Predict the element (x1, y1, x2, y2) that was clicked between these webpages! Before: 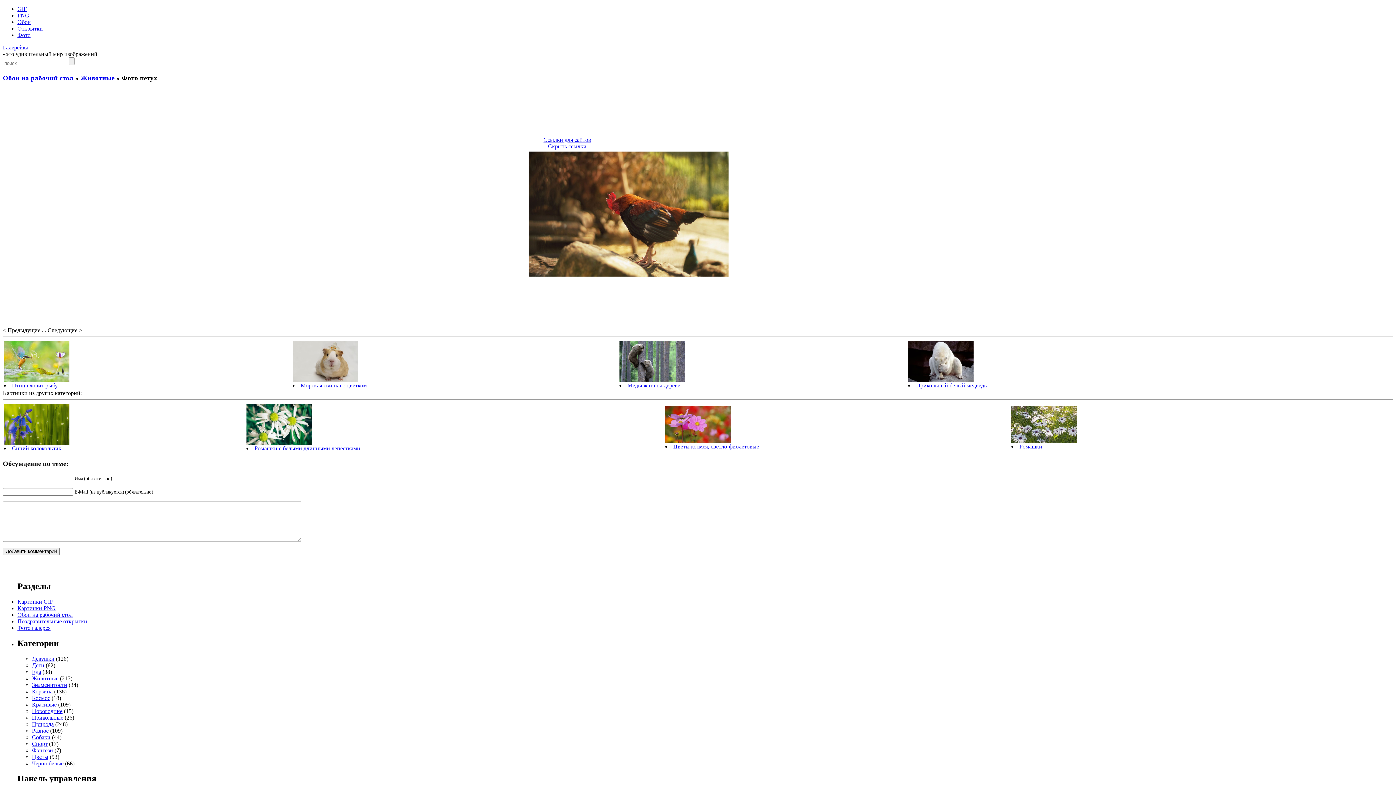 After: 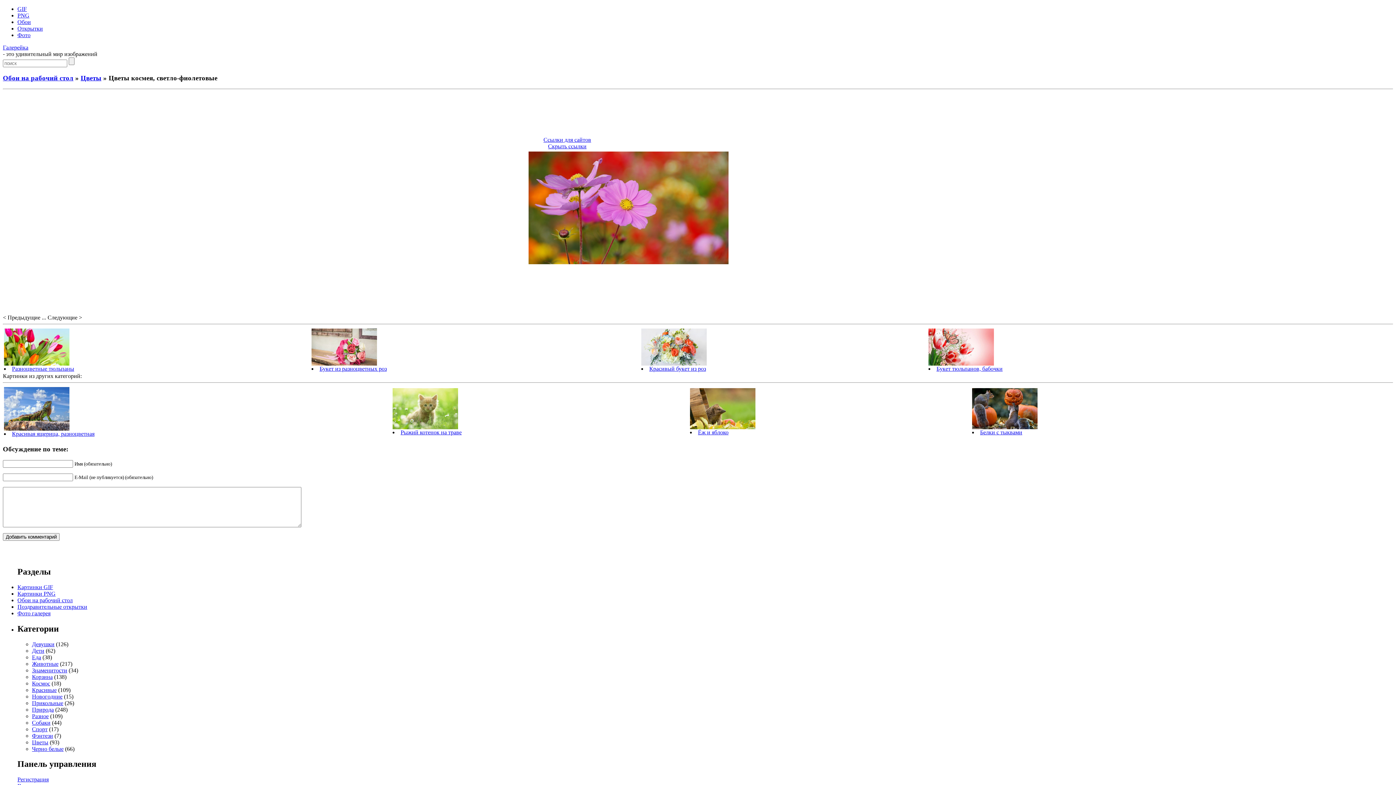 Action: bbox: (665, 438, 730, 444)